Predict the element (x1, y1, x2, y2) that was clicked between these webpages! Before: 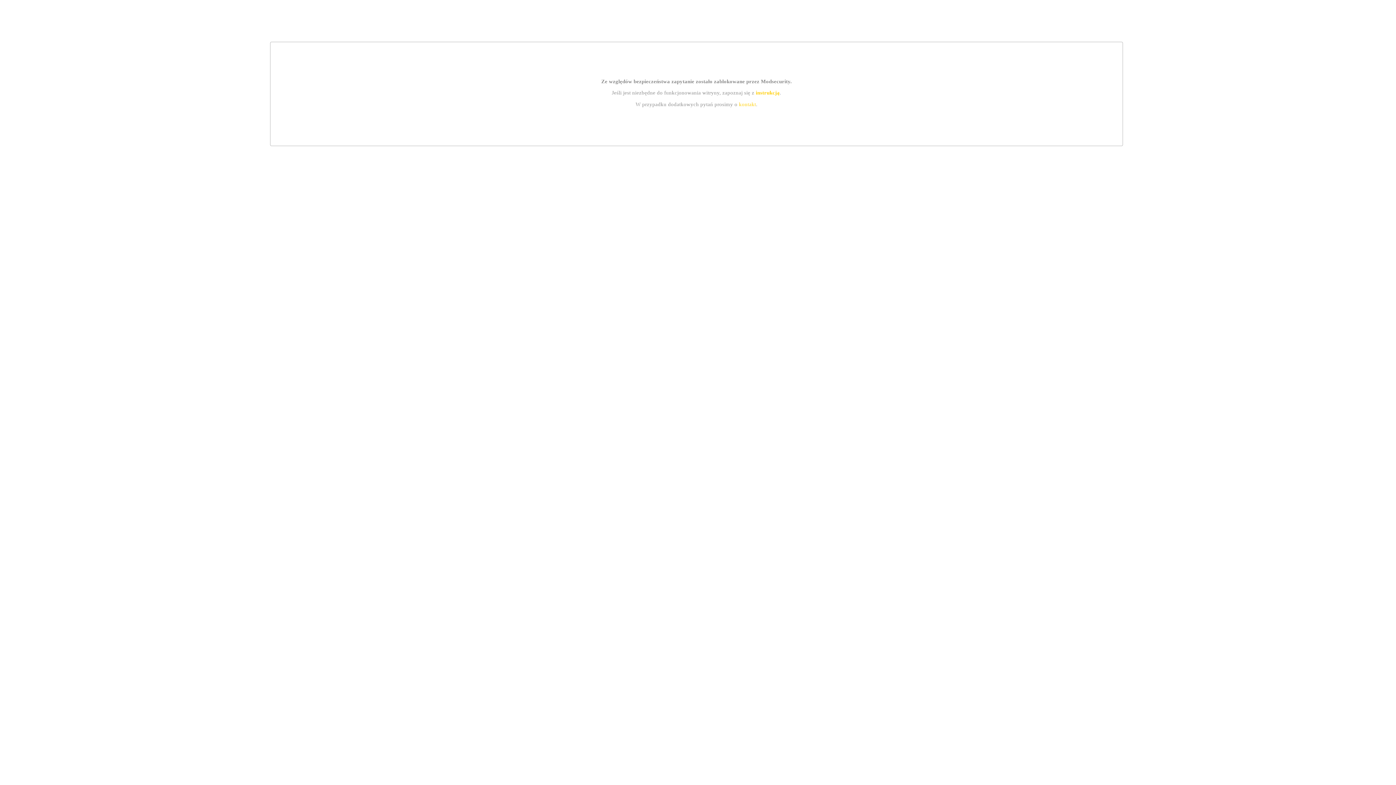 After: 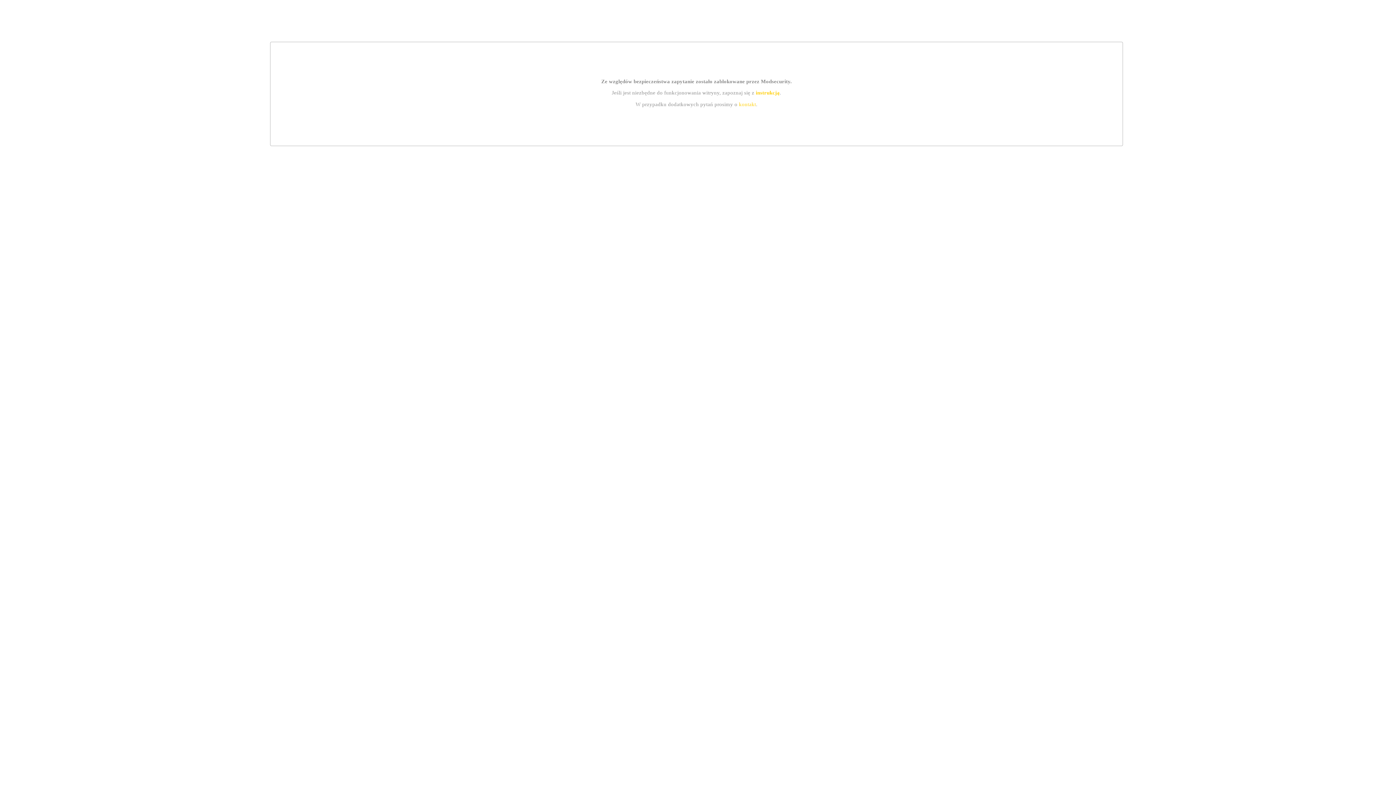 Action: bbox: (739, 101, 756, 107) label: kontakt